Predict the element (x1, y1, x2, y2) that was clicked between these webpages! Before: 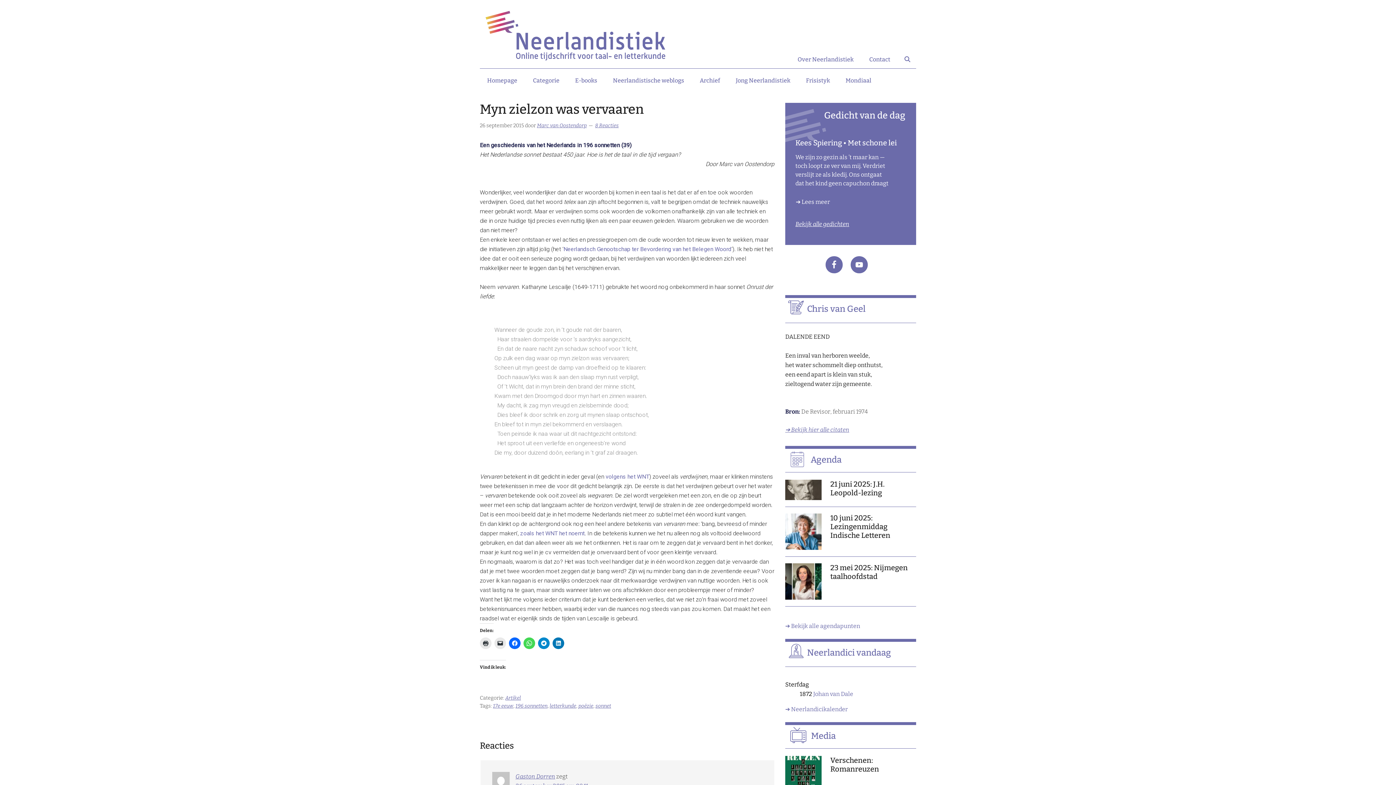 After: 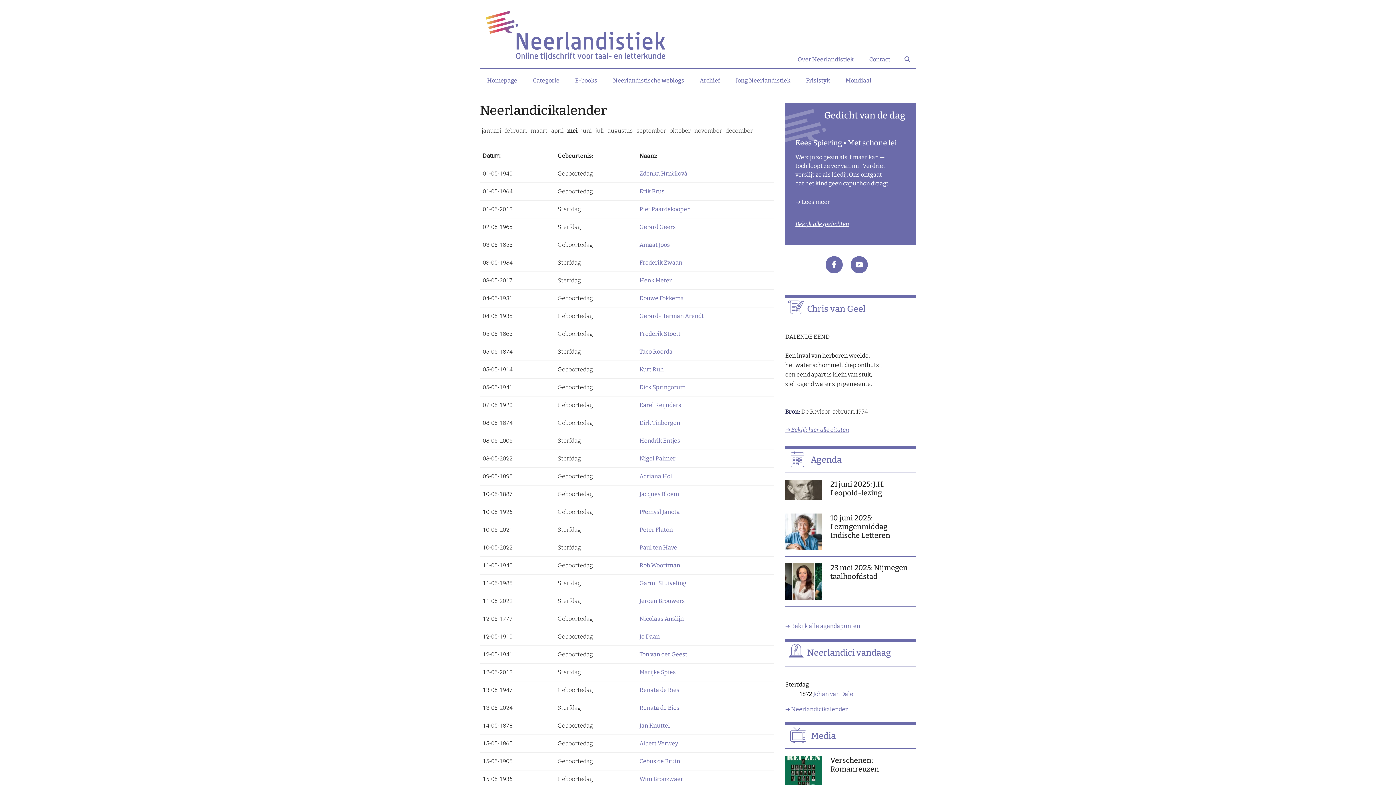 Action: label: ➔ Neerlandicikalender bbox: (785, 706, 848, 713)